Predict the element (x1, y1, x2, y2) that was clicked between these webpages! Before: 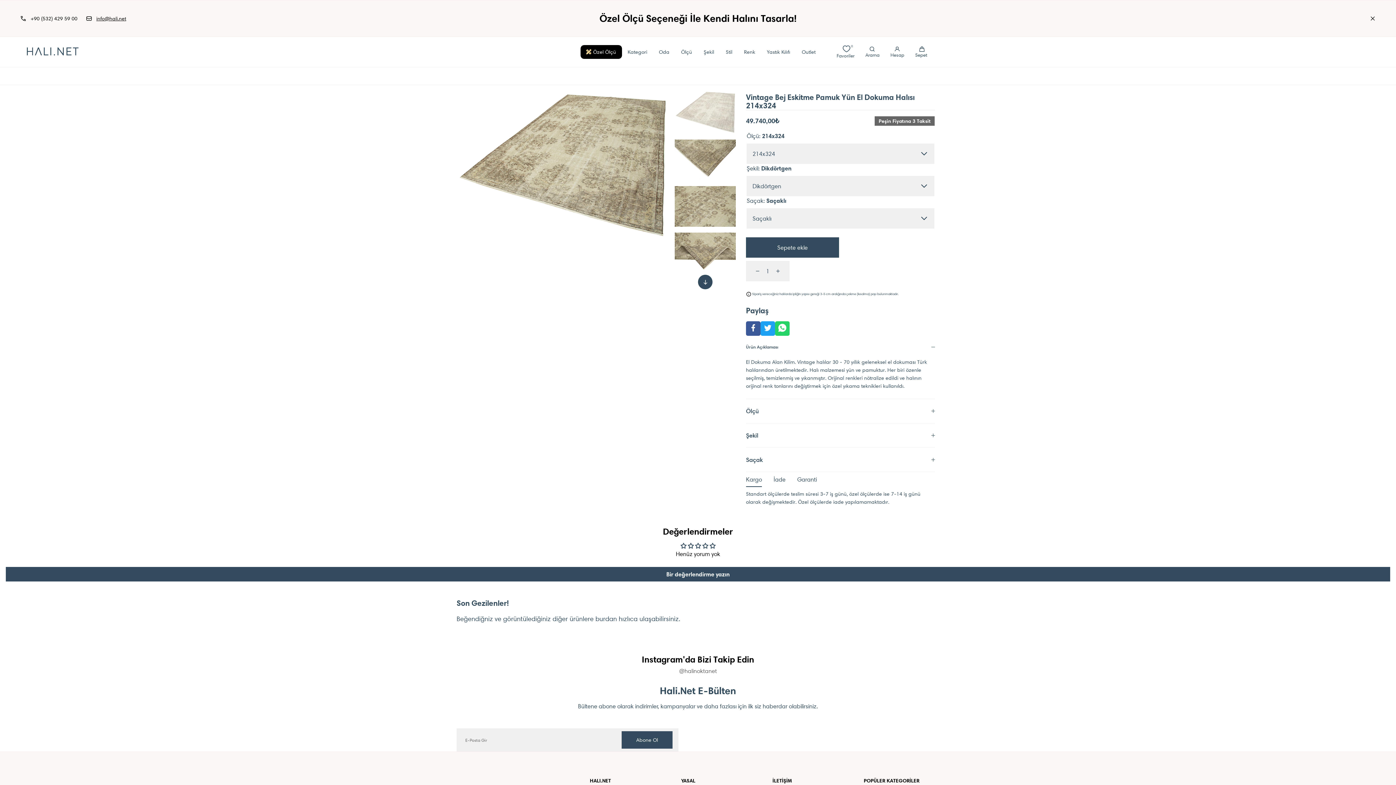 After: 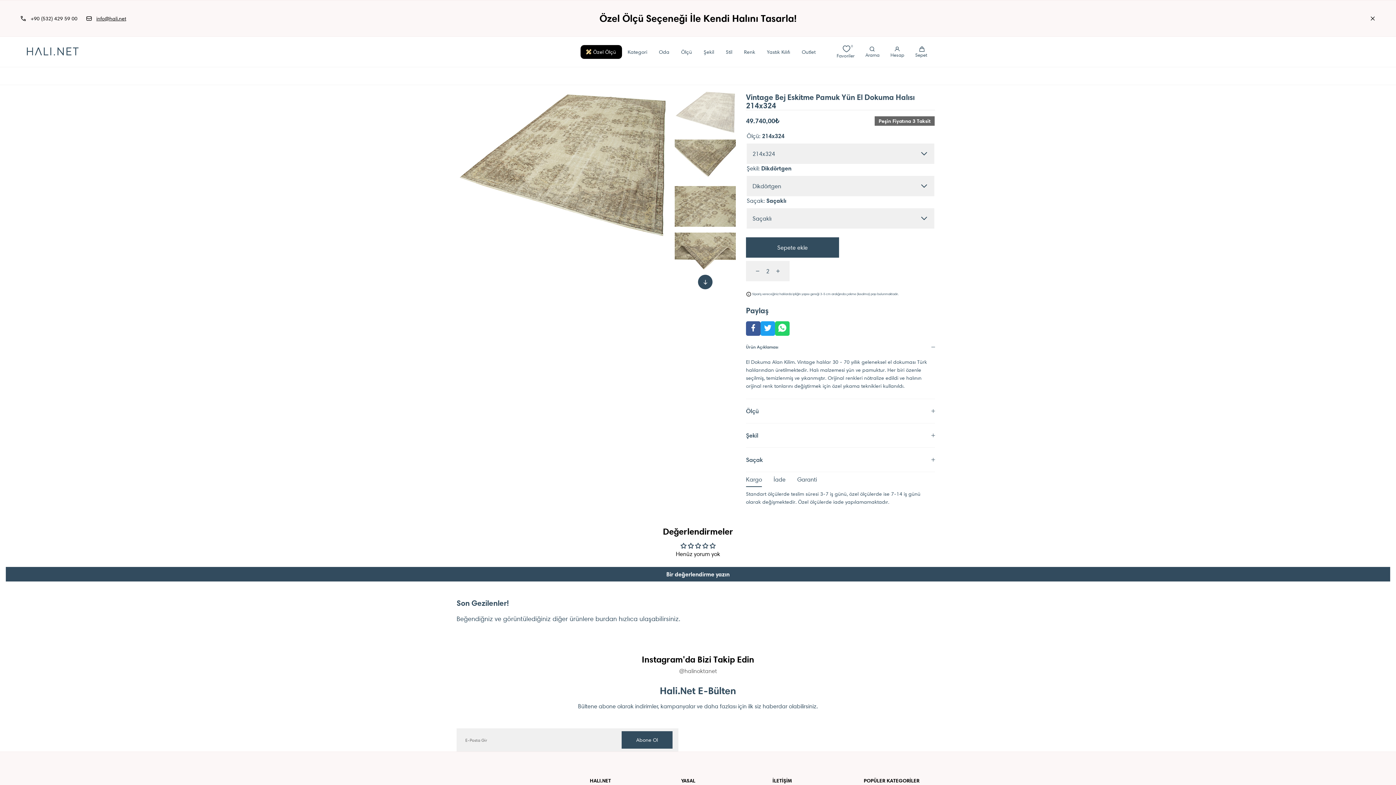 Action: label: Artış bbox: (775, 261, 789, 281)